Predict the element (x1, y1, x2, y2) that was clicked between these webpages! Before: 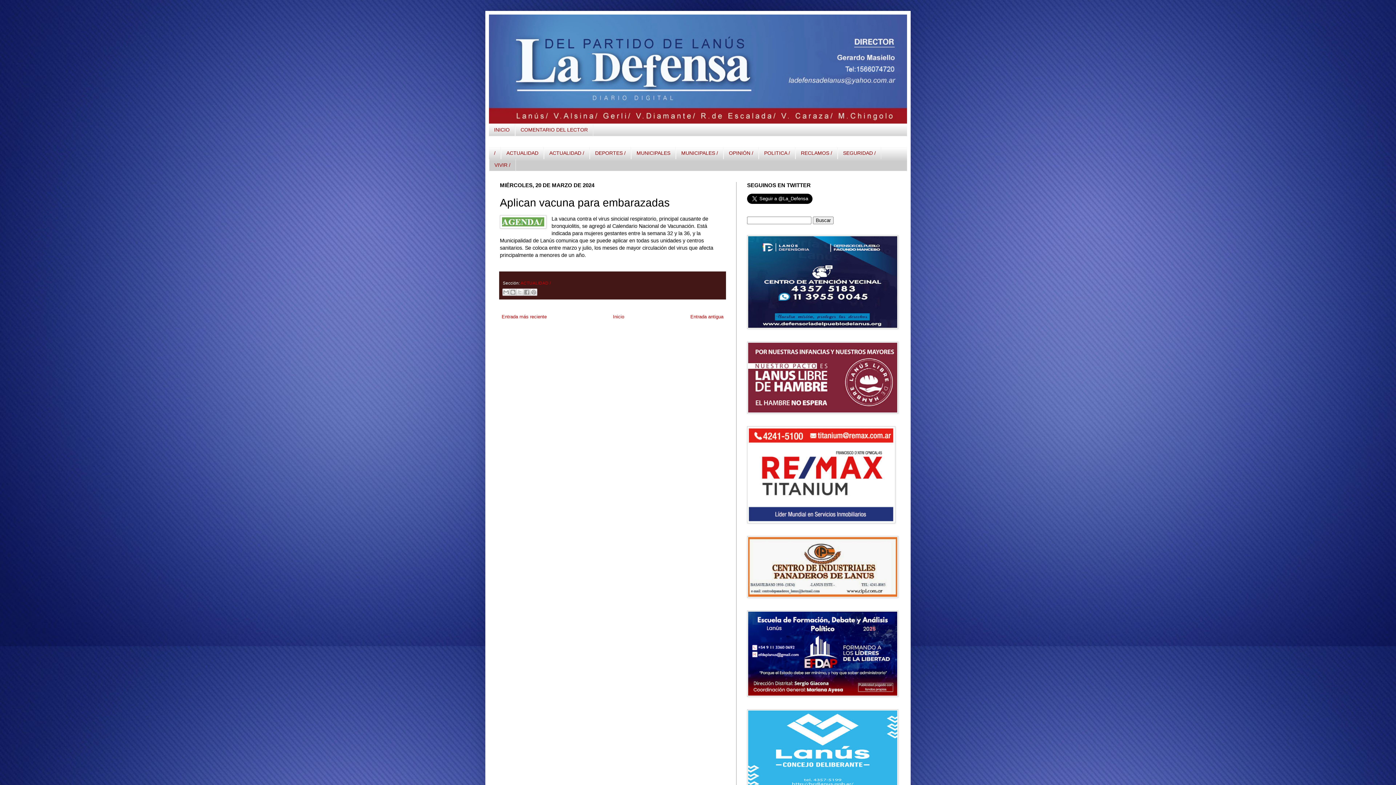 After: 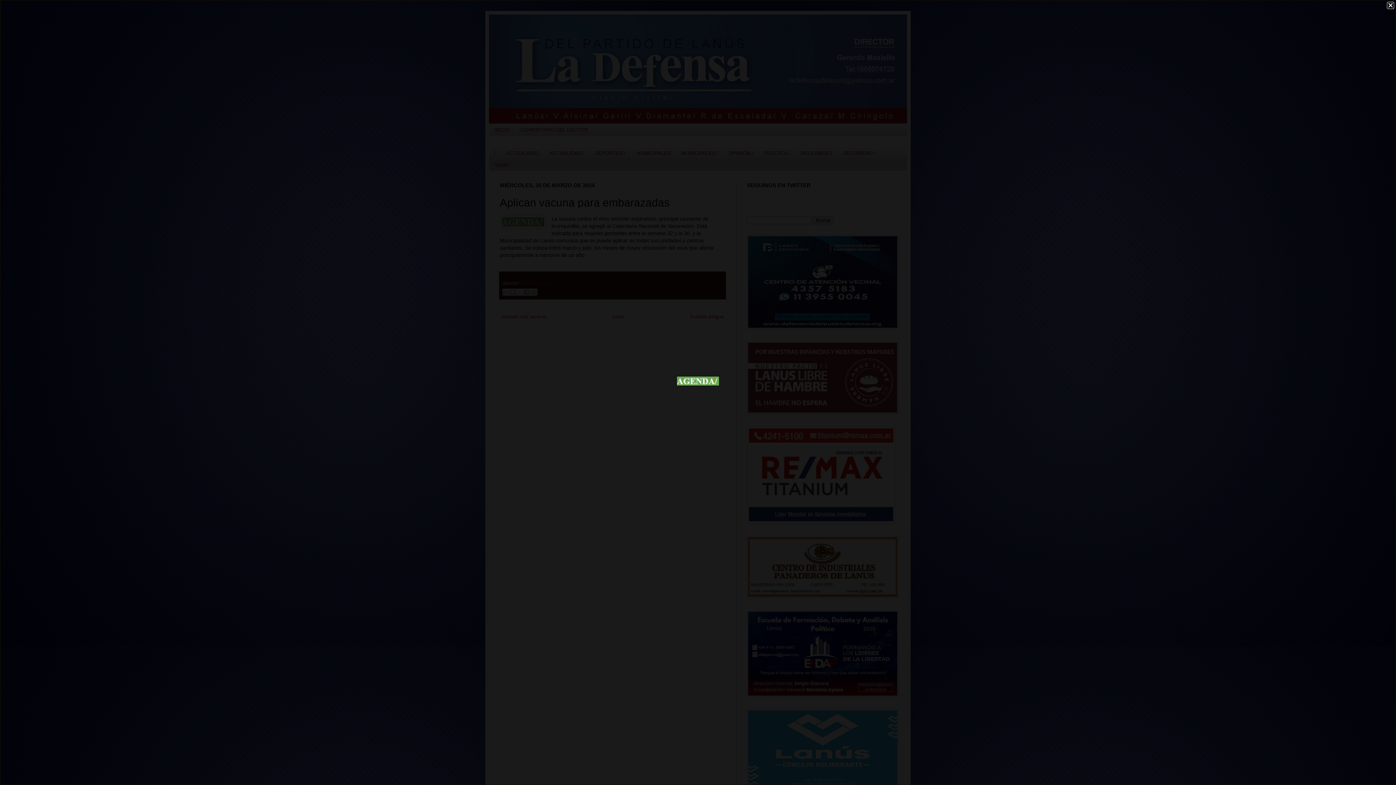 Action: bbox: (500, 215, 546, 230)